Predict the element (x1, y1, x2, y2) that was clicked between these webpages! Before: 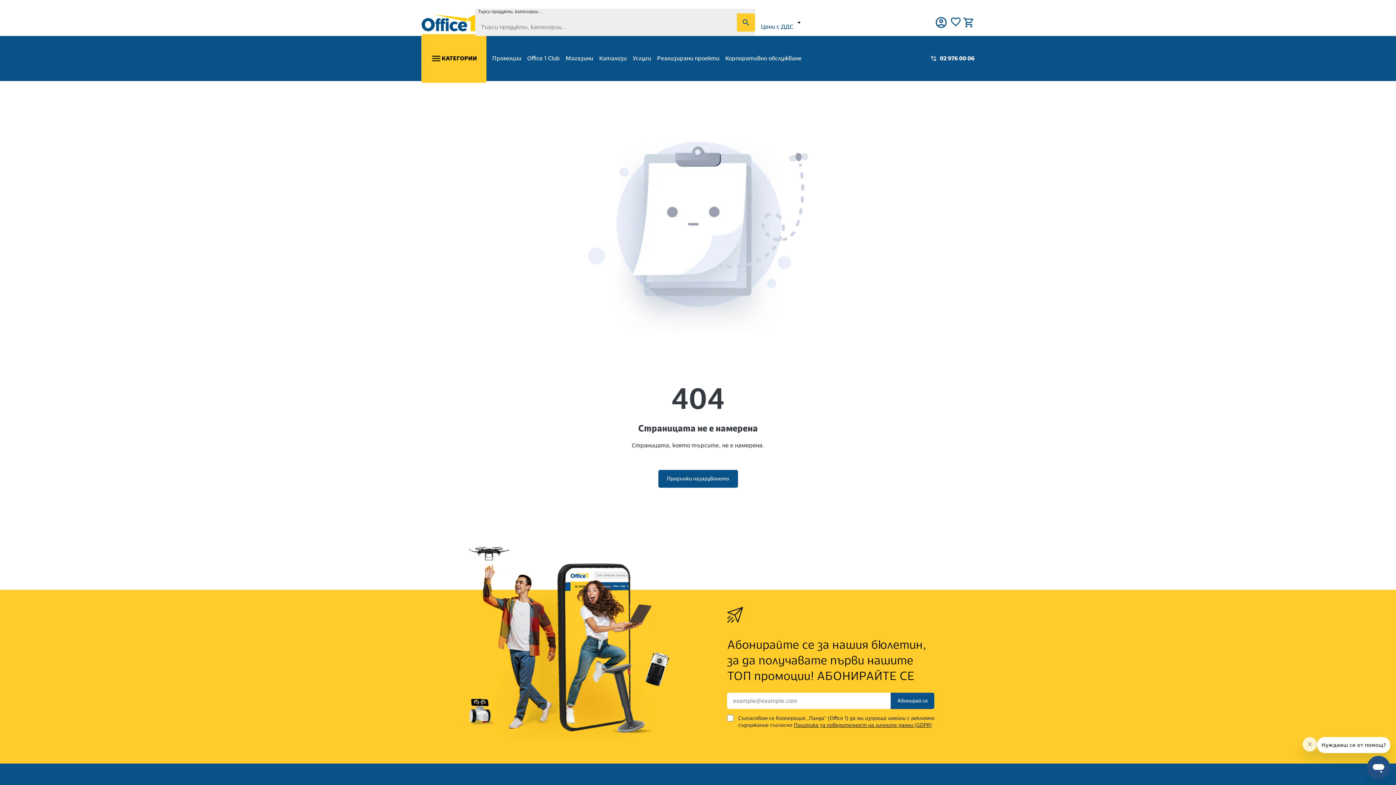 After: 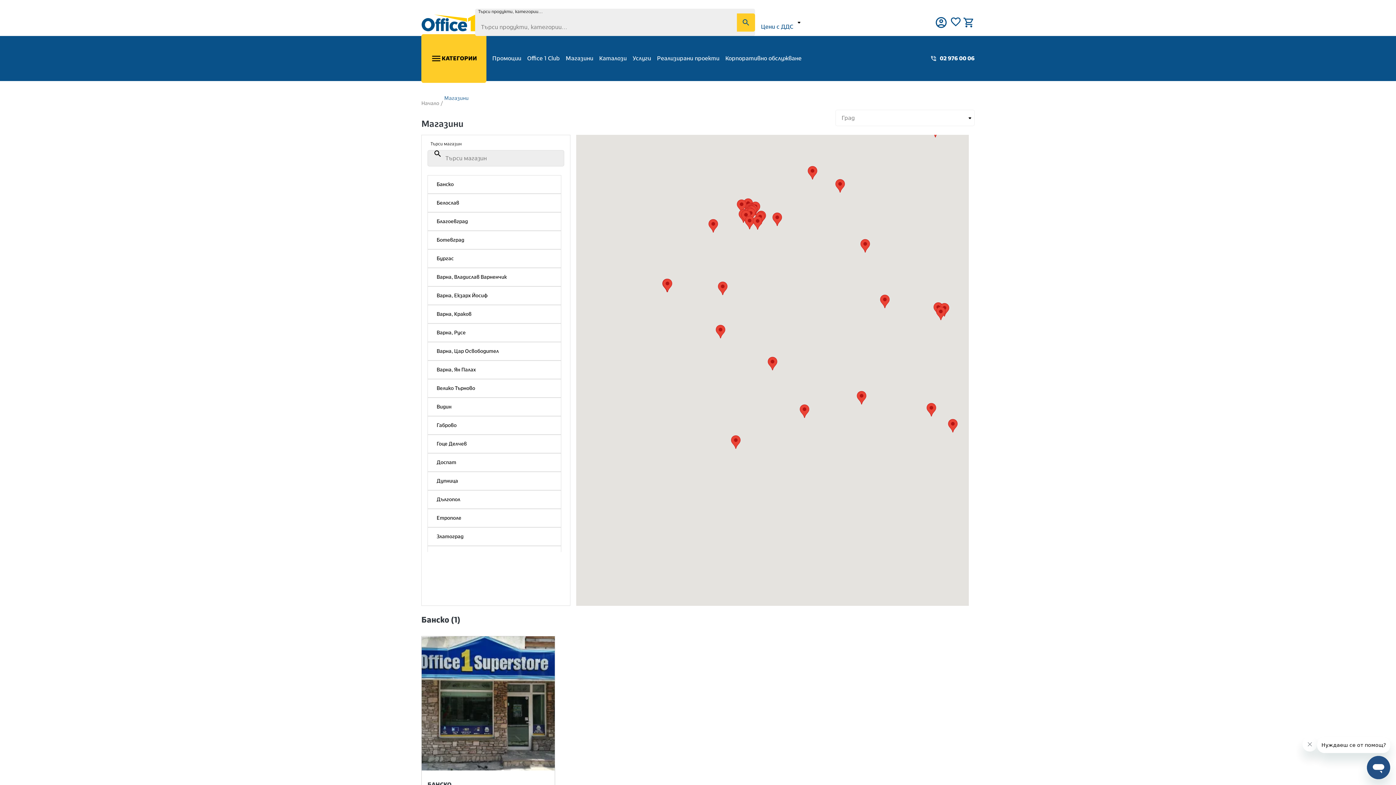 Action: bbox: (560, 54, 593, 62) label: Магазини